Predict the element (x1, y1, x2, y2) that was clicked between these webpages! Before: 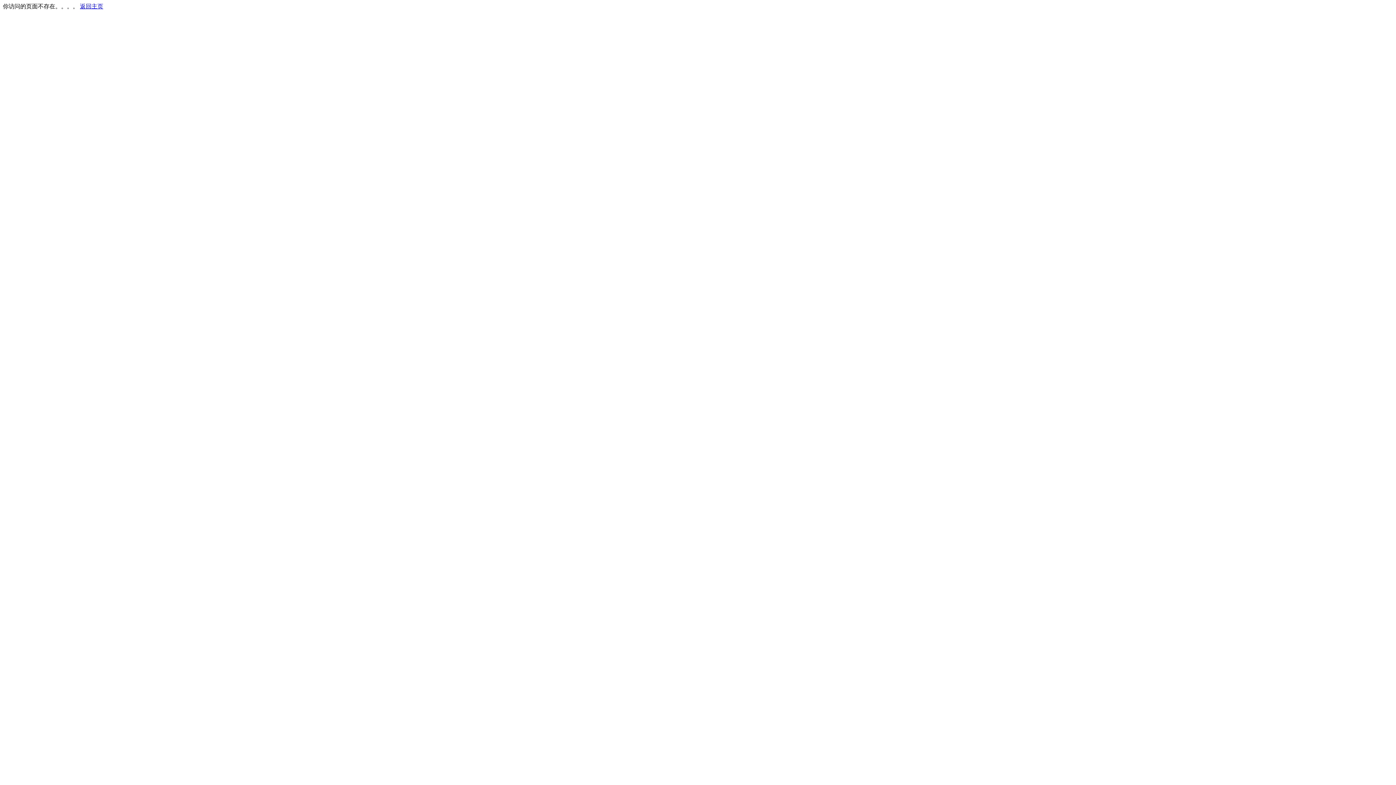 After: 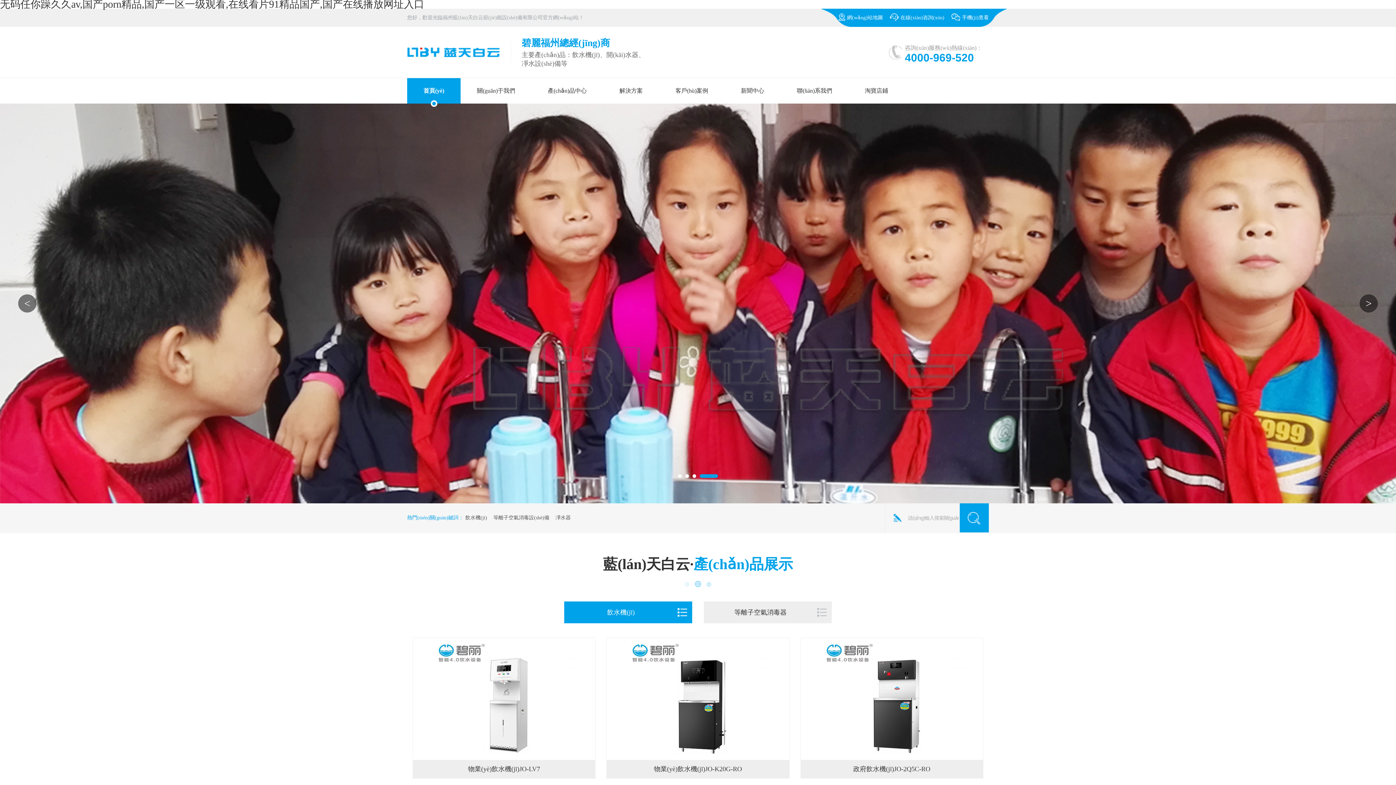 Action: bbox: (80, 3, 103, 9) label: 返回主页